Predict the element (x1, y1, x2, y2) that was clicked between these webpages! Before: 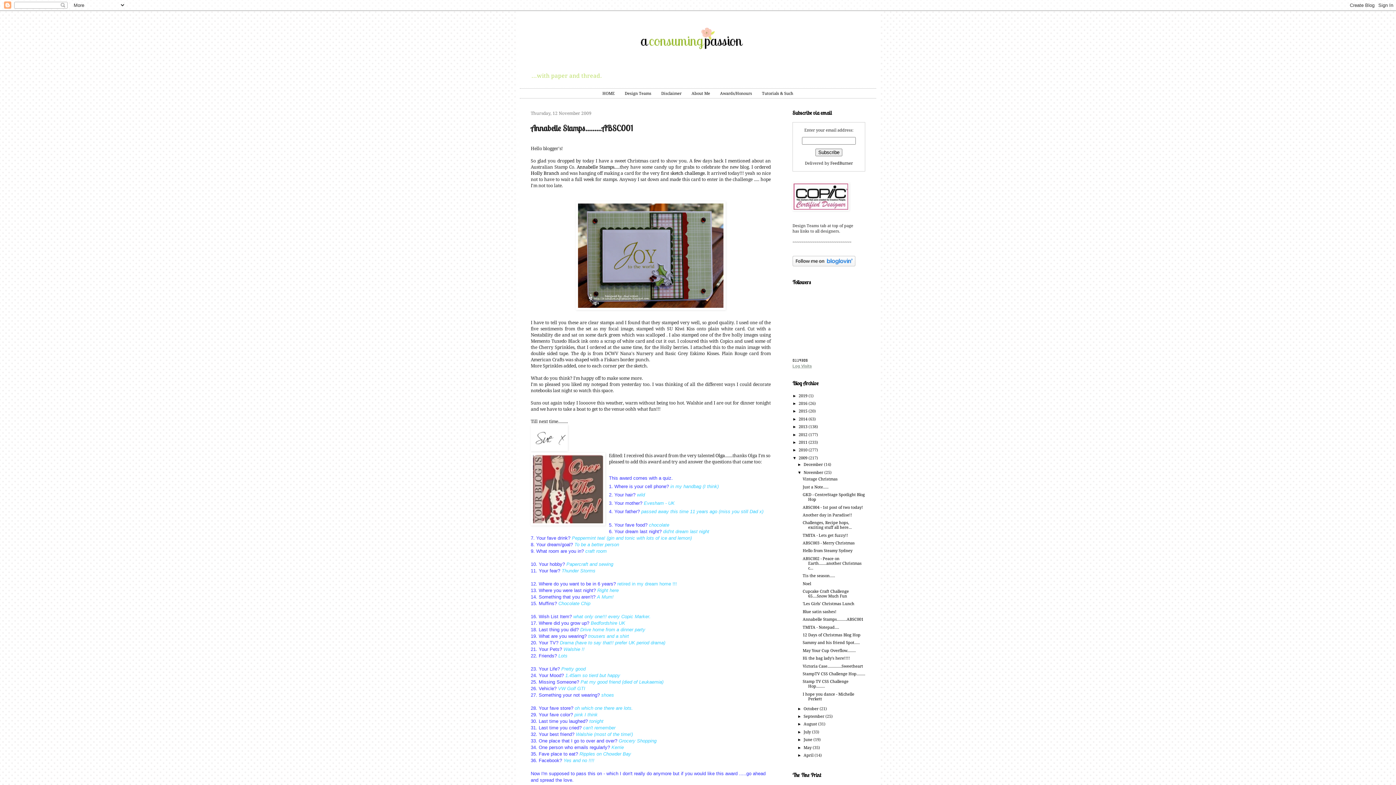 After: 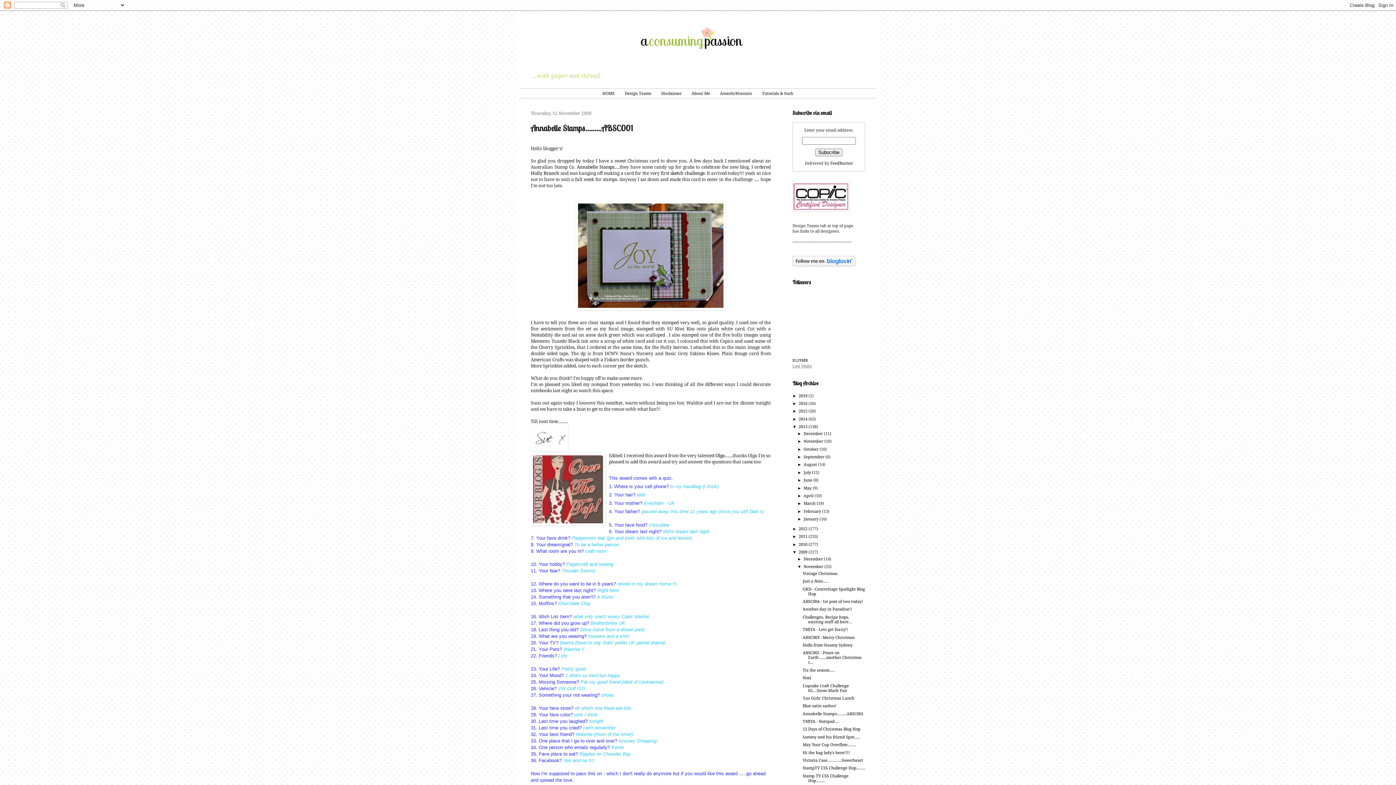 Action: bbox: (792, 424, 798, 429) label: ►  